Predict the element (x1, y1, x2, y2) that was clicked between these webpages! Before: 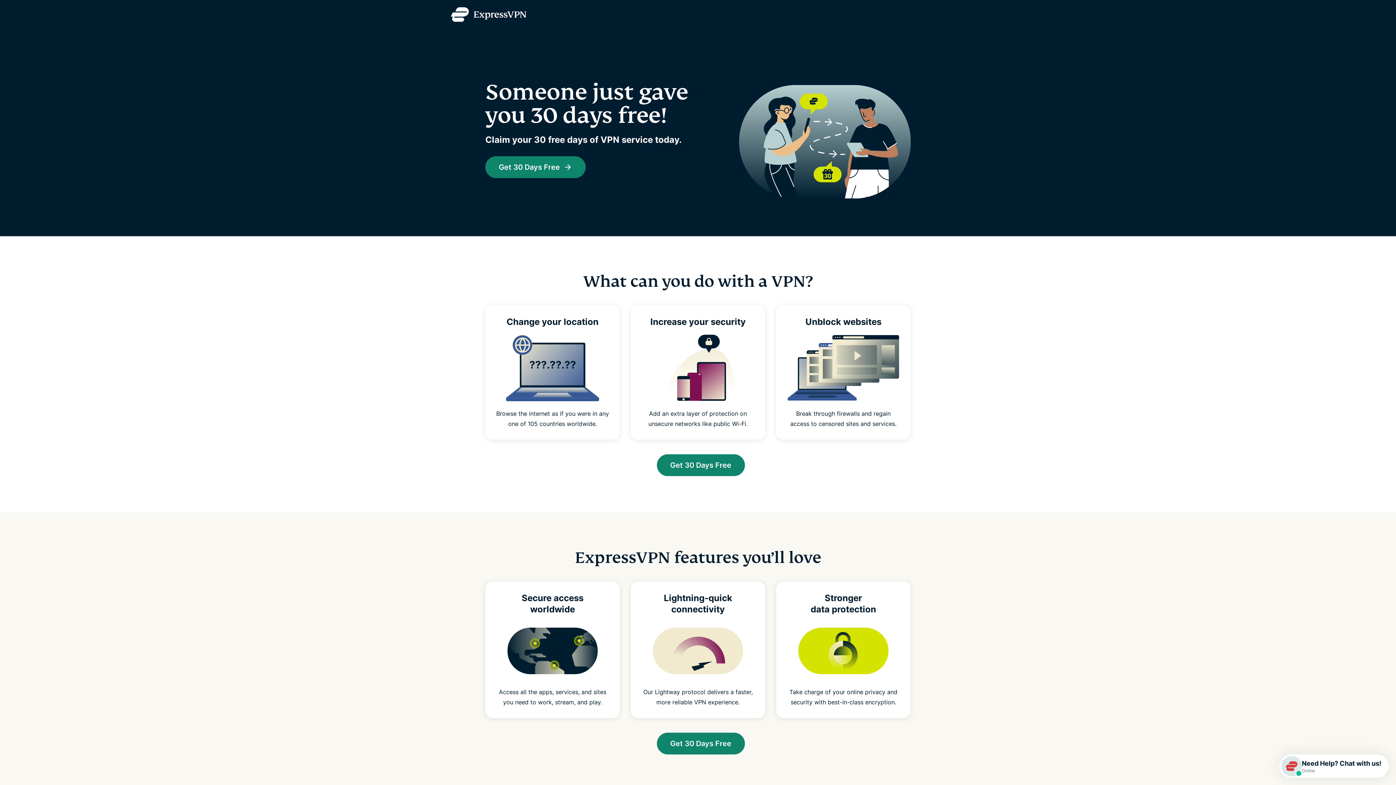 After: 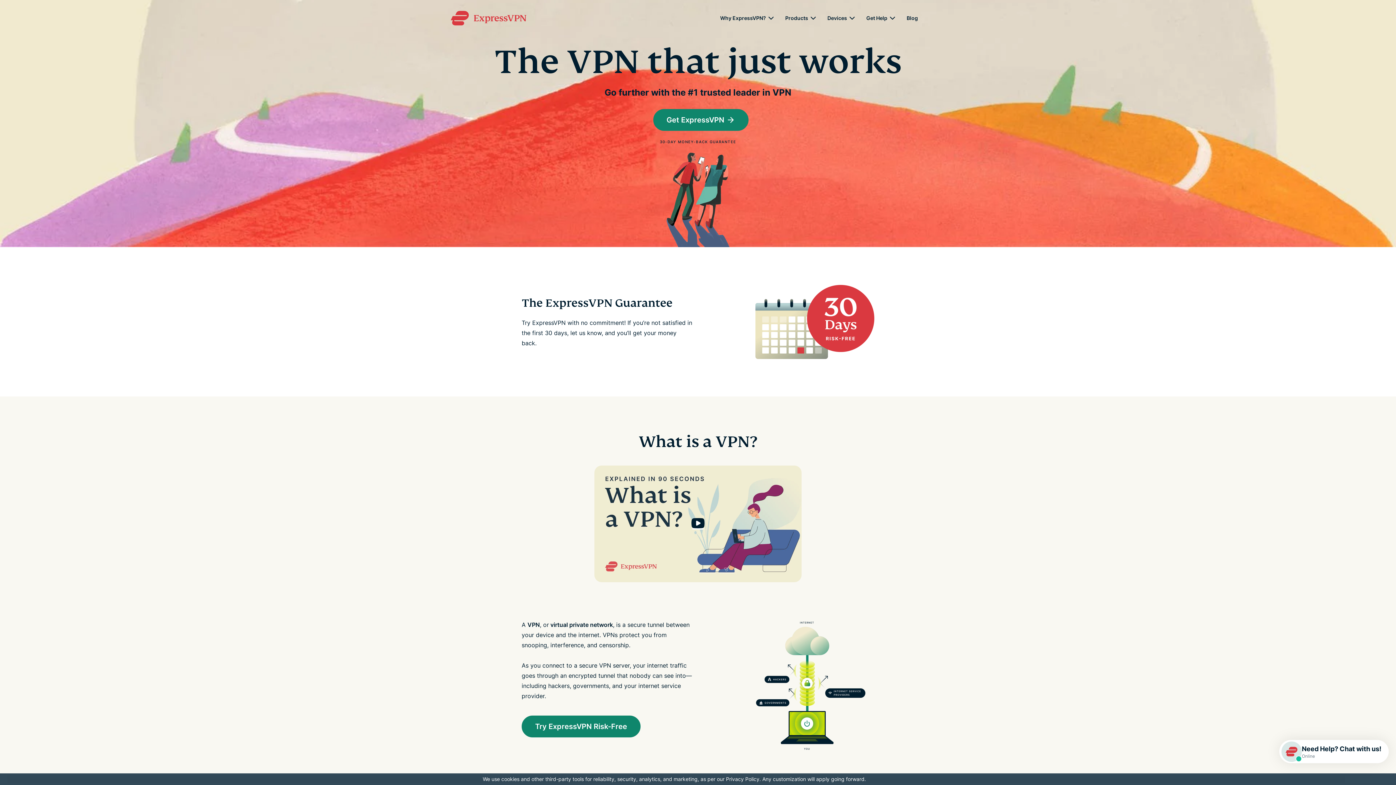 Action: bbox: (450, 7, 526, 21)